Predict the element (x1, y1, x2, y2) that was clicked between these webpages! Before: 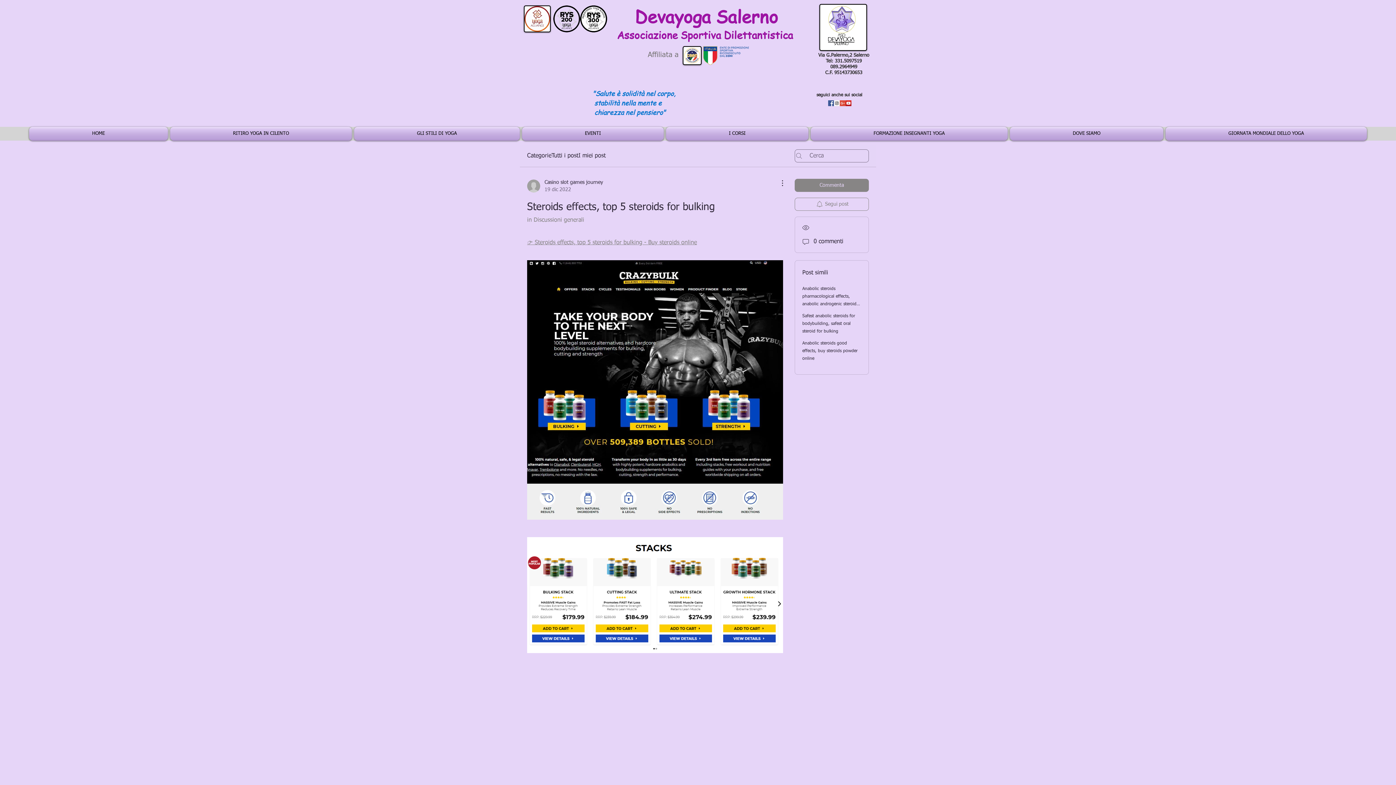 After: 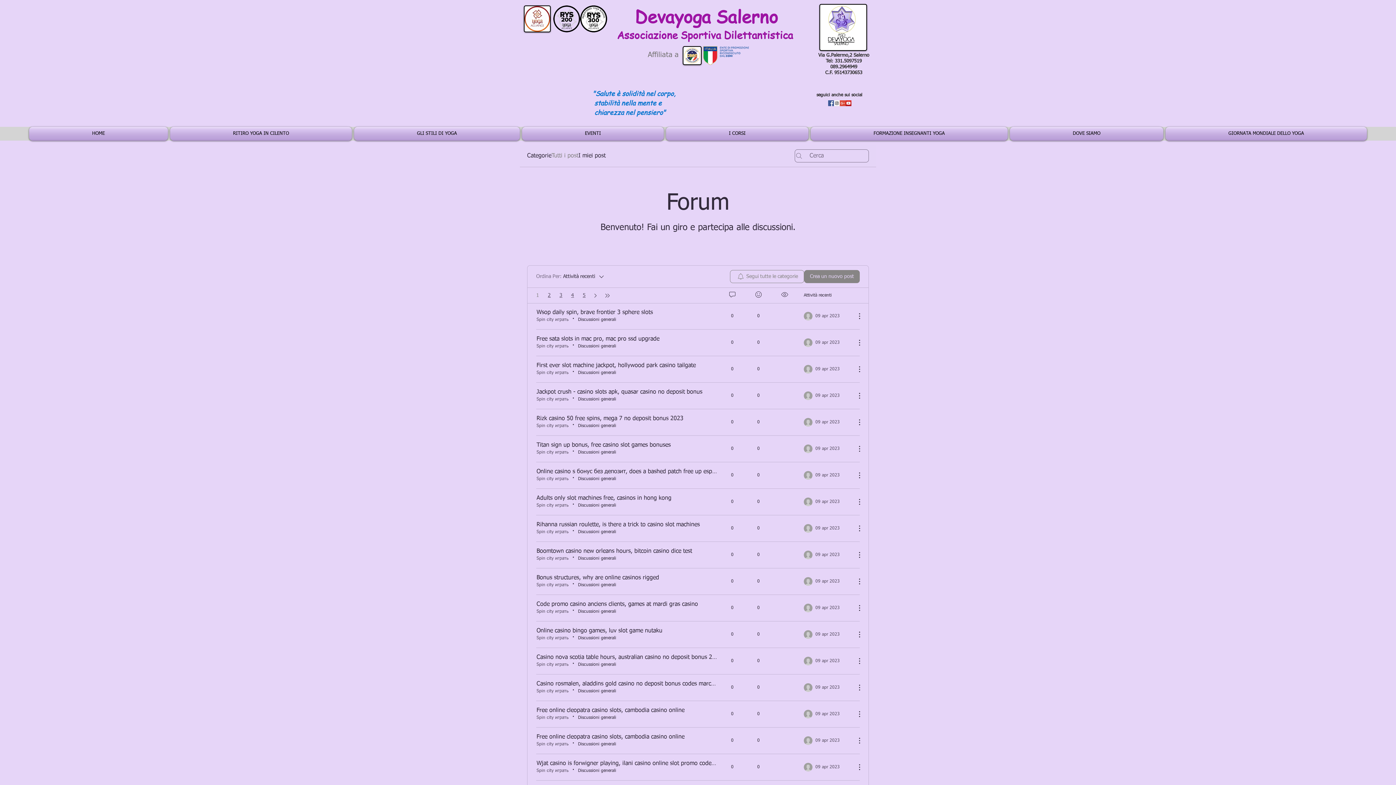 Action: label: Tutti i post bbox: (551, 151, 578, 160)